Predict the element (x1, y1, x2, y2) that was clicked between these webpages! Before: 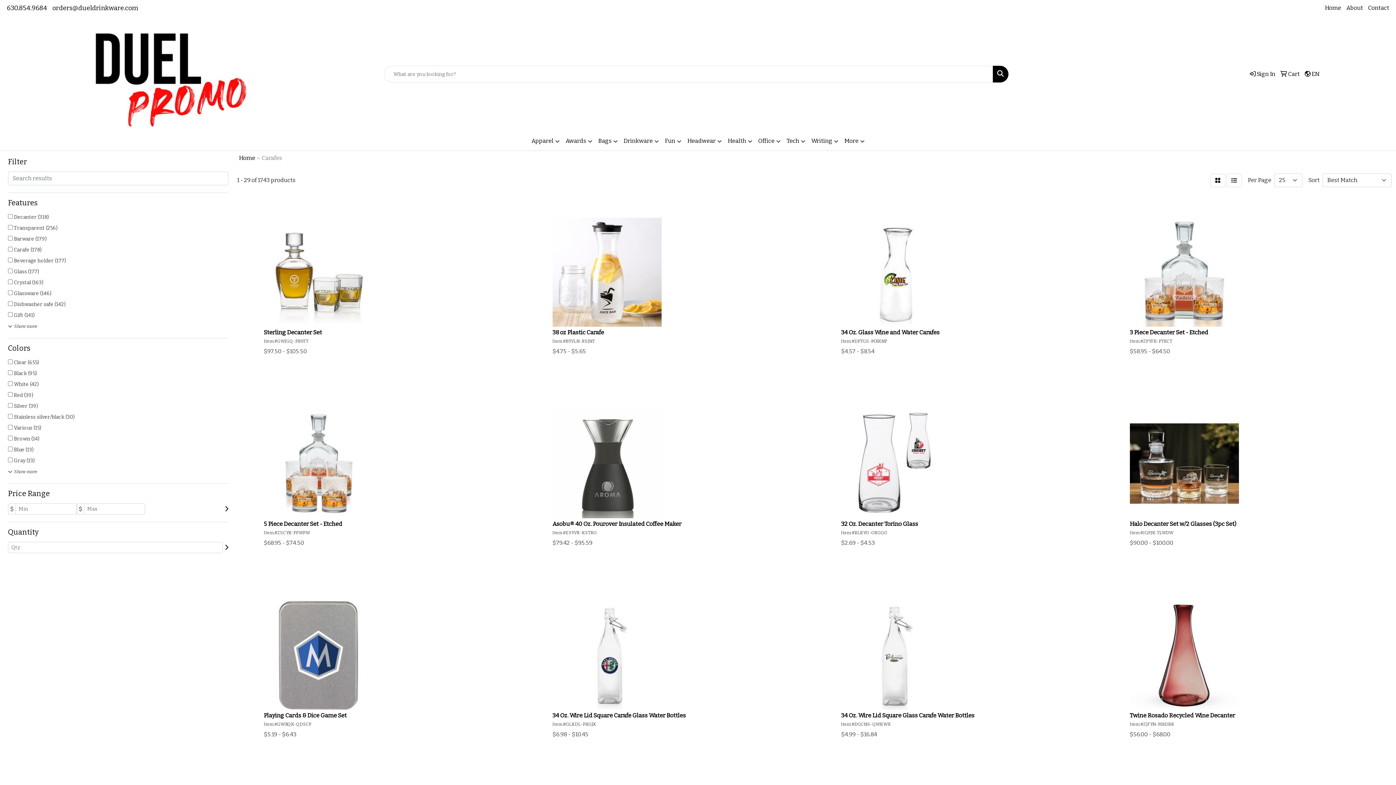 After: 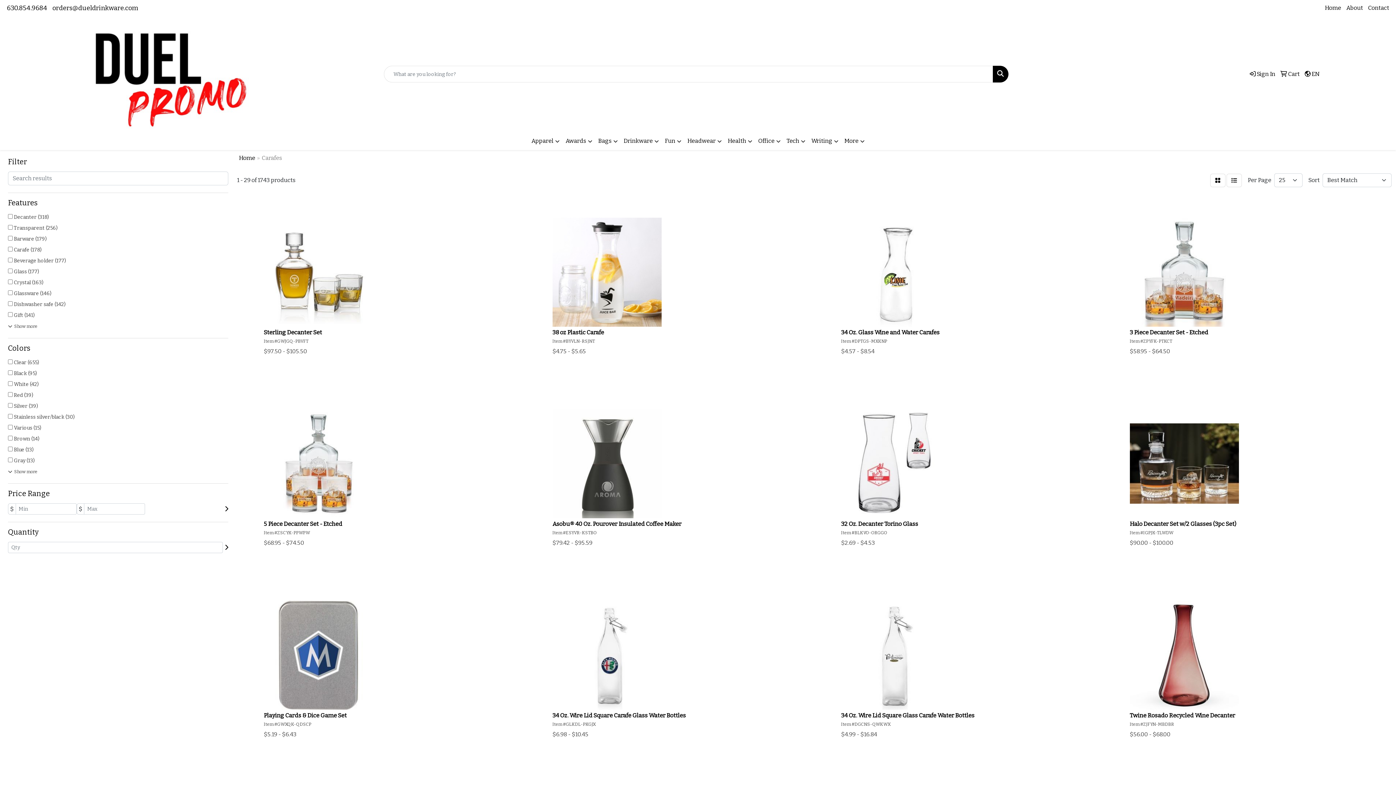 Action: bbox: (993, 65, 1008, 82) label: Search